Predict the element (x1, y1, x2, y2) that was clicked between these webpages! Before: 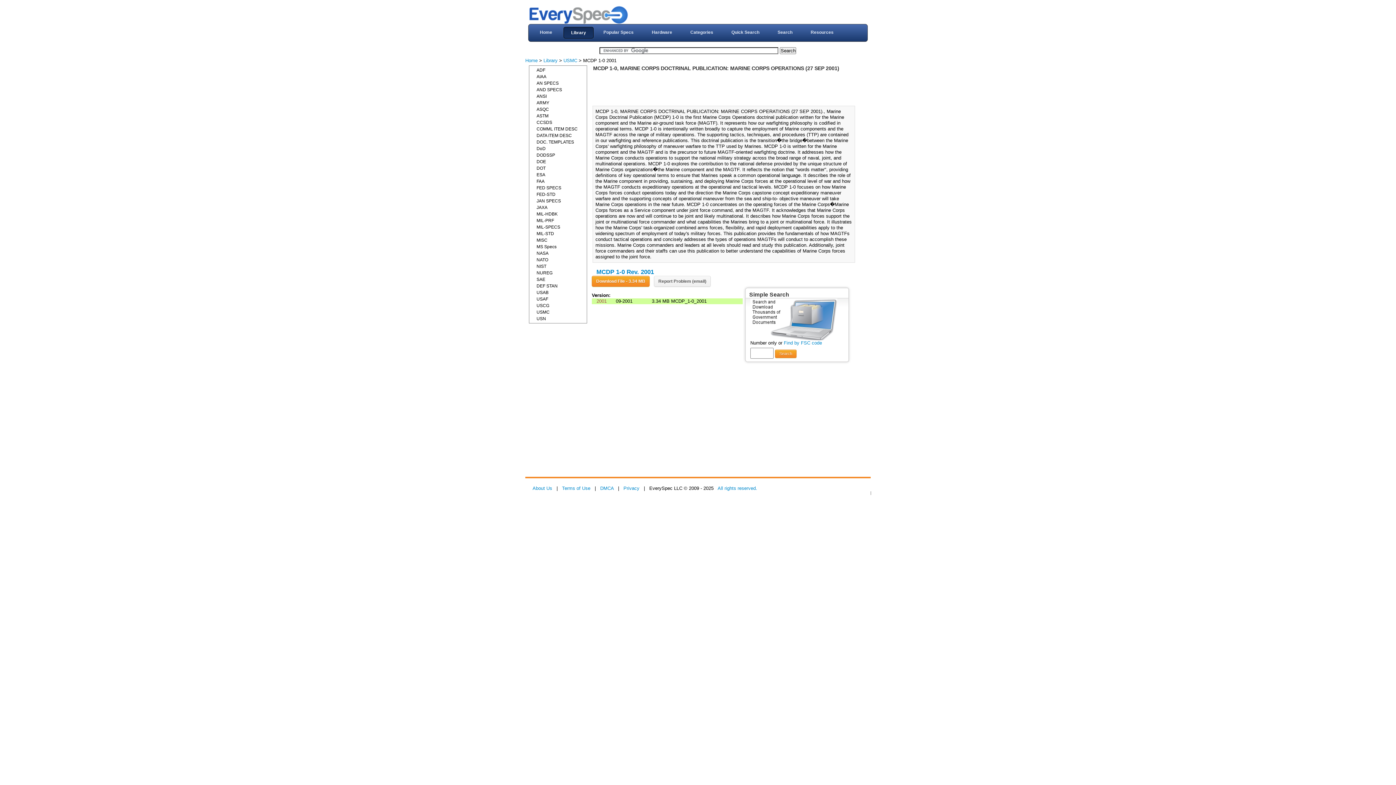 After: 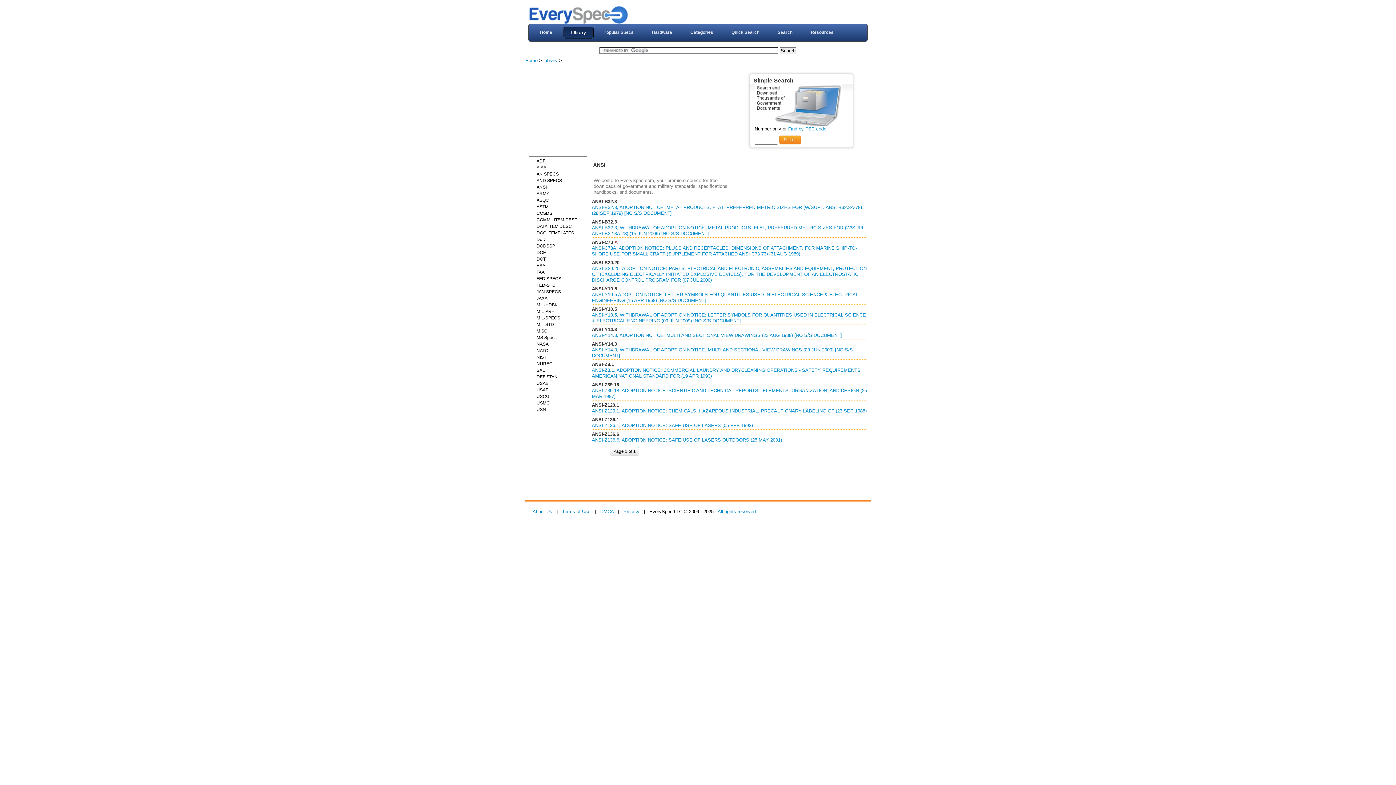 Action: bbox: (529, 93, 586, 99) label: ANSI